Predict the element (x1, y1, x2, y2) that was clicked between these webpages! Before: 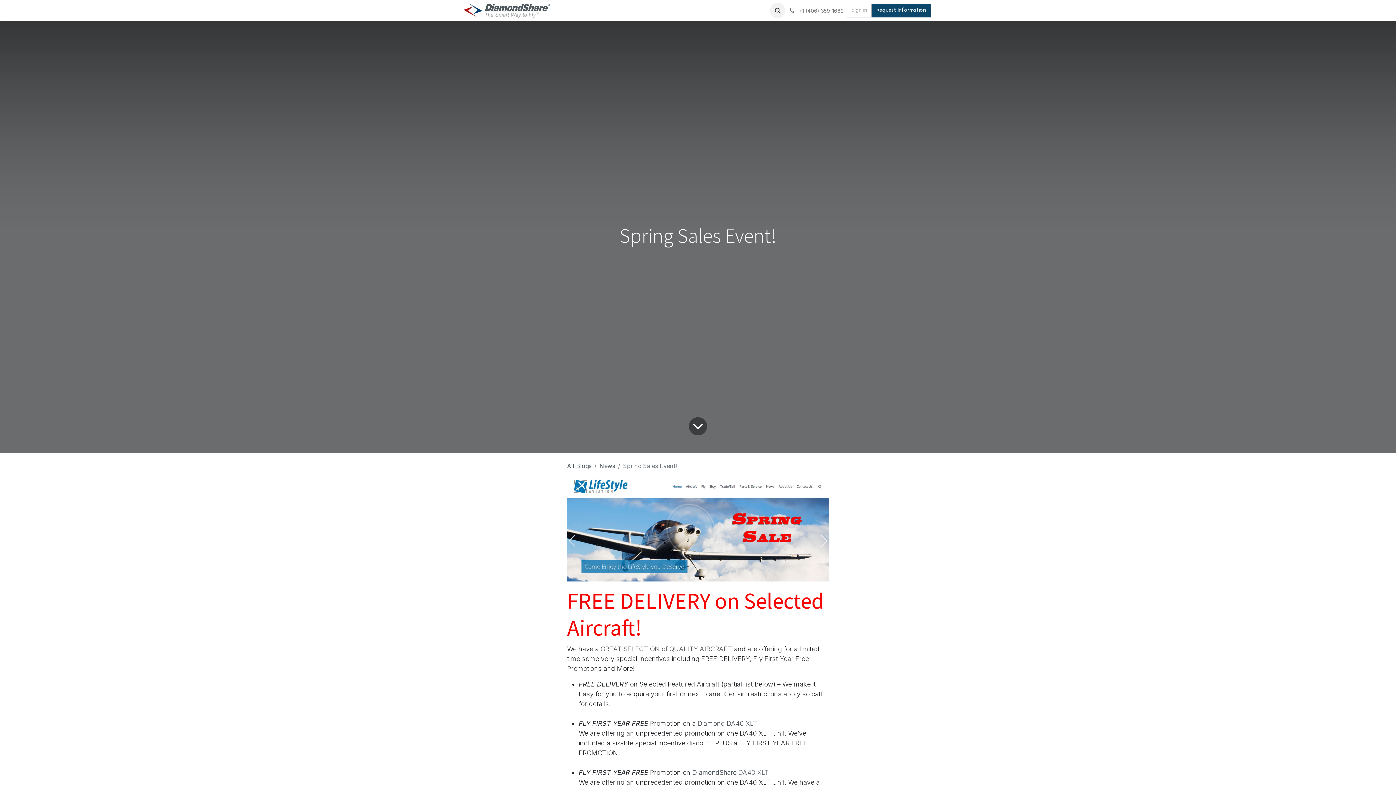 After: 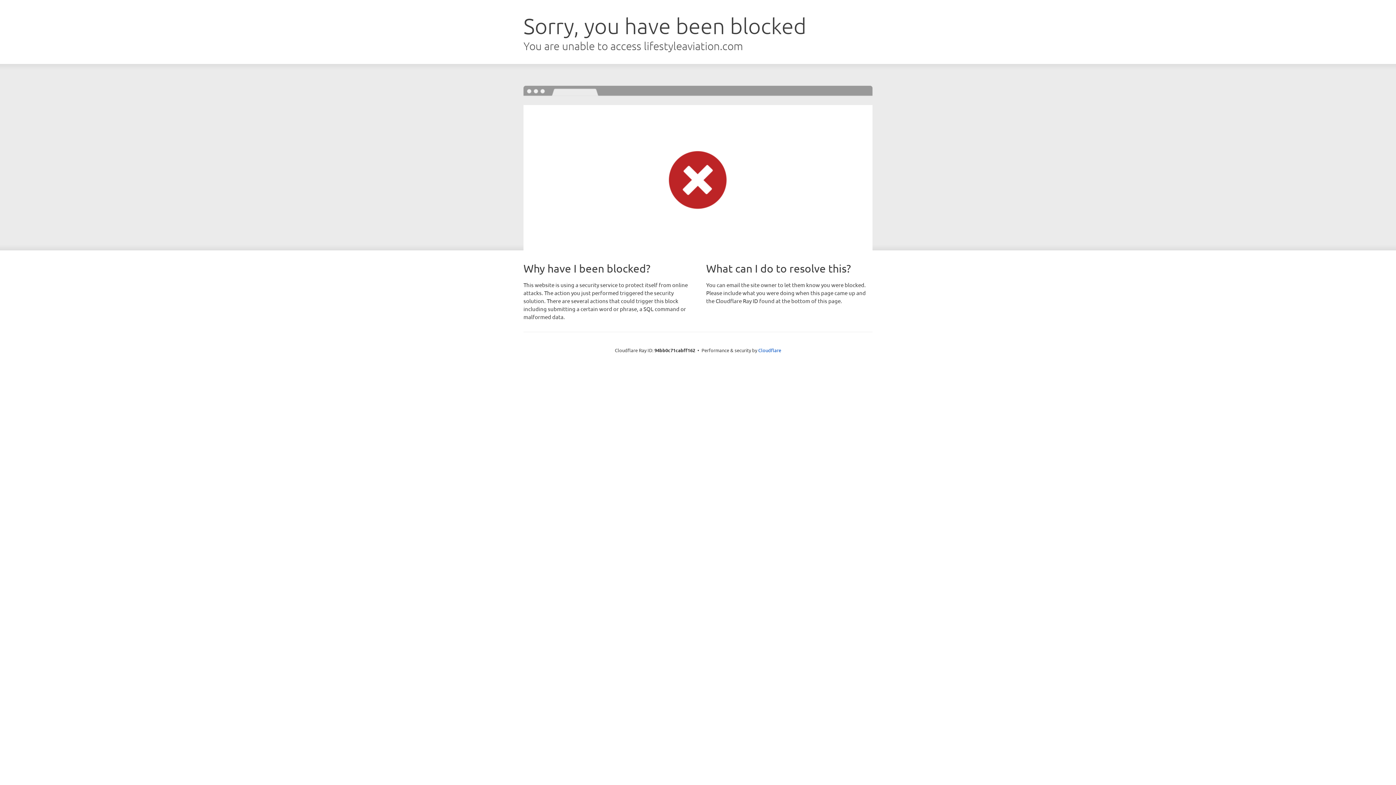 Action: label: Request Information bbox: (872, 3, 930, 17)